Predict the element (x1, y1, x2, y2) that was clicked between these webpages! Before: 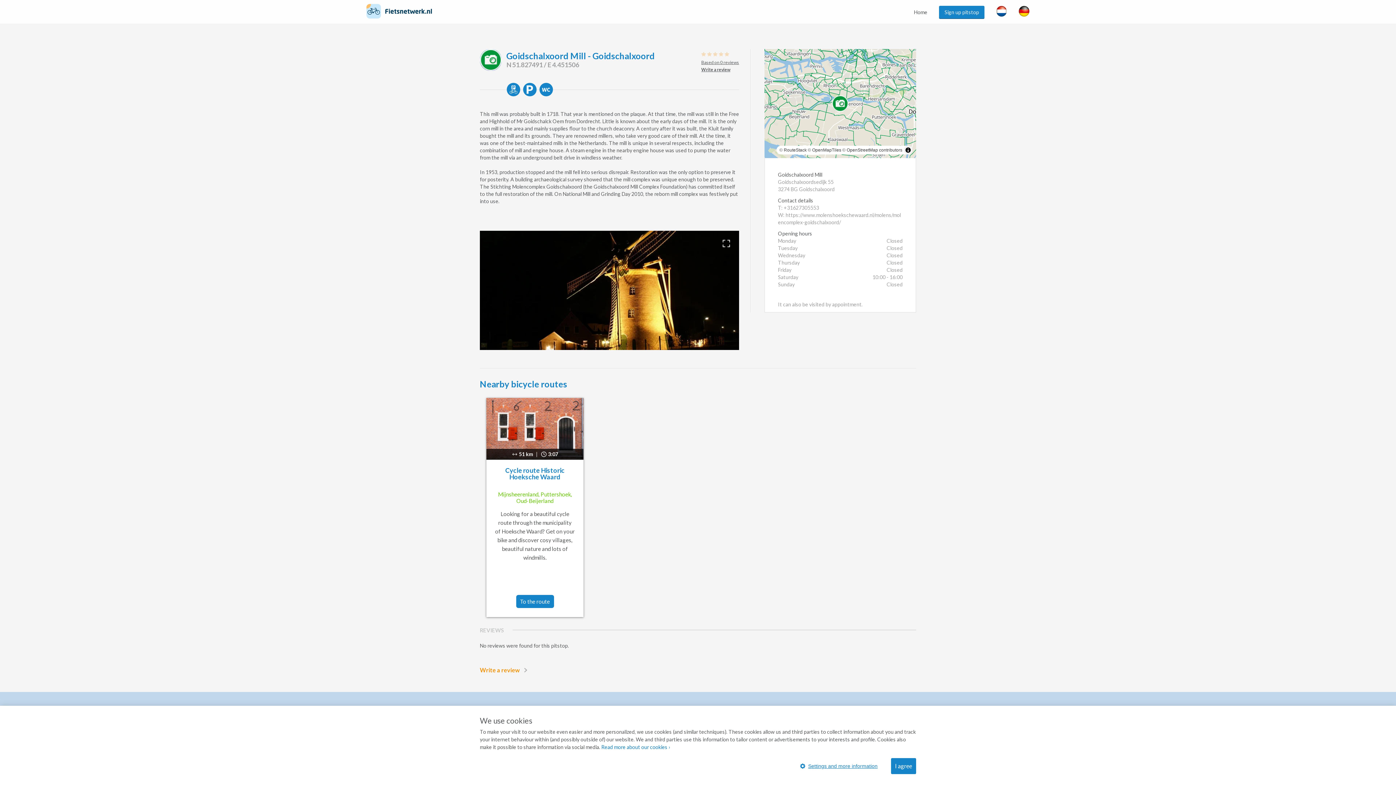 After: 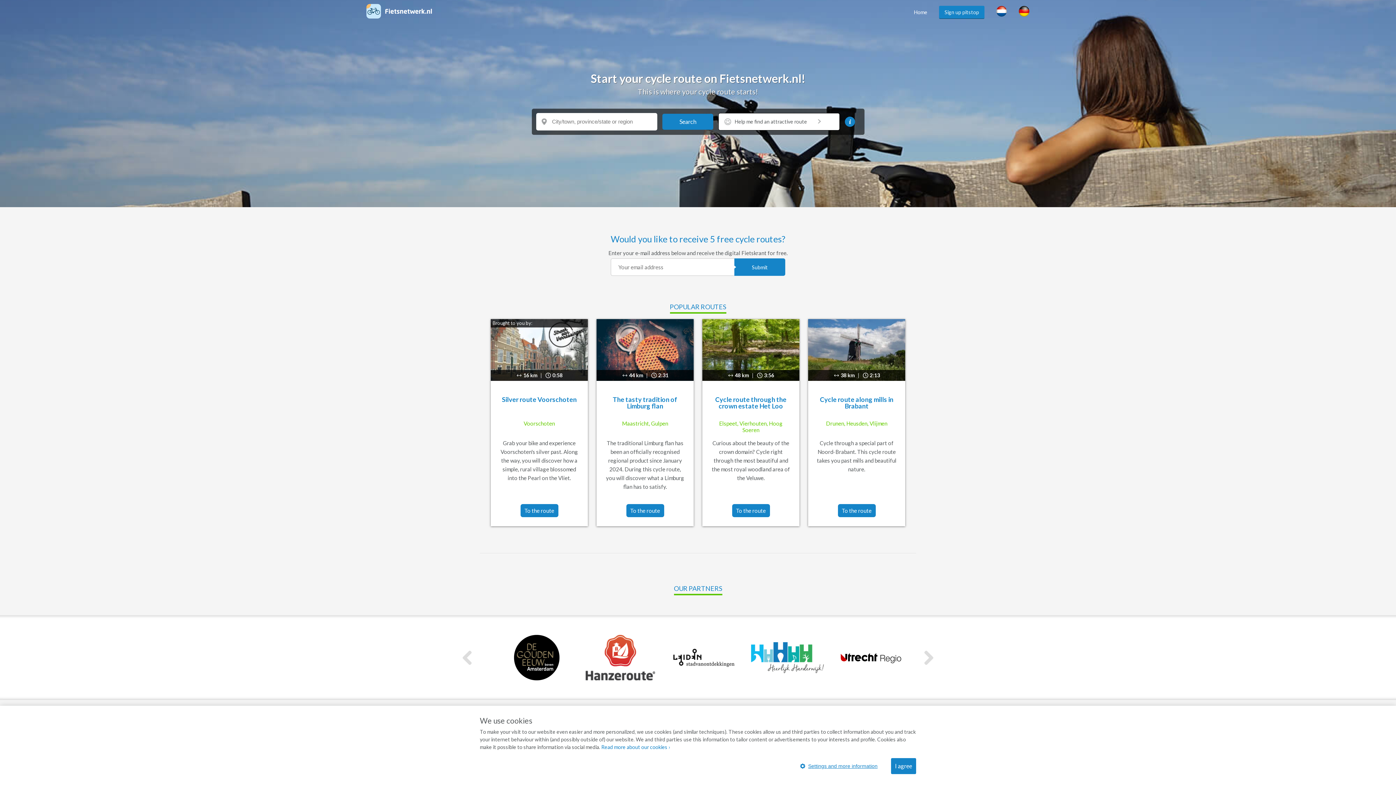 Action: bbox: (914, 5, 927, 18) label: Home